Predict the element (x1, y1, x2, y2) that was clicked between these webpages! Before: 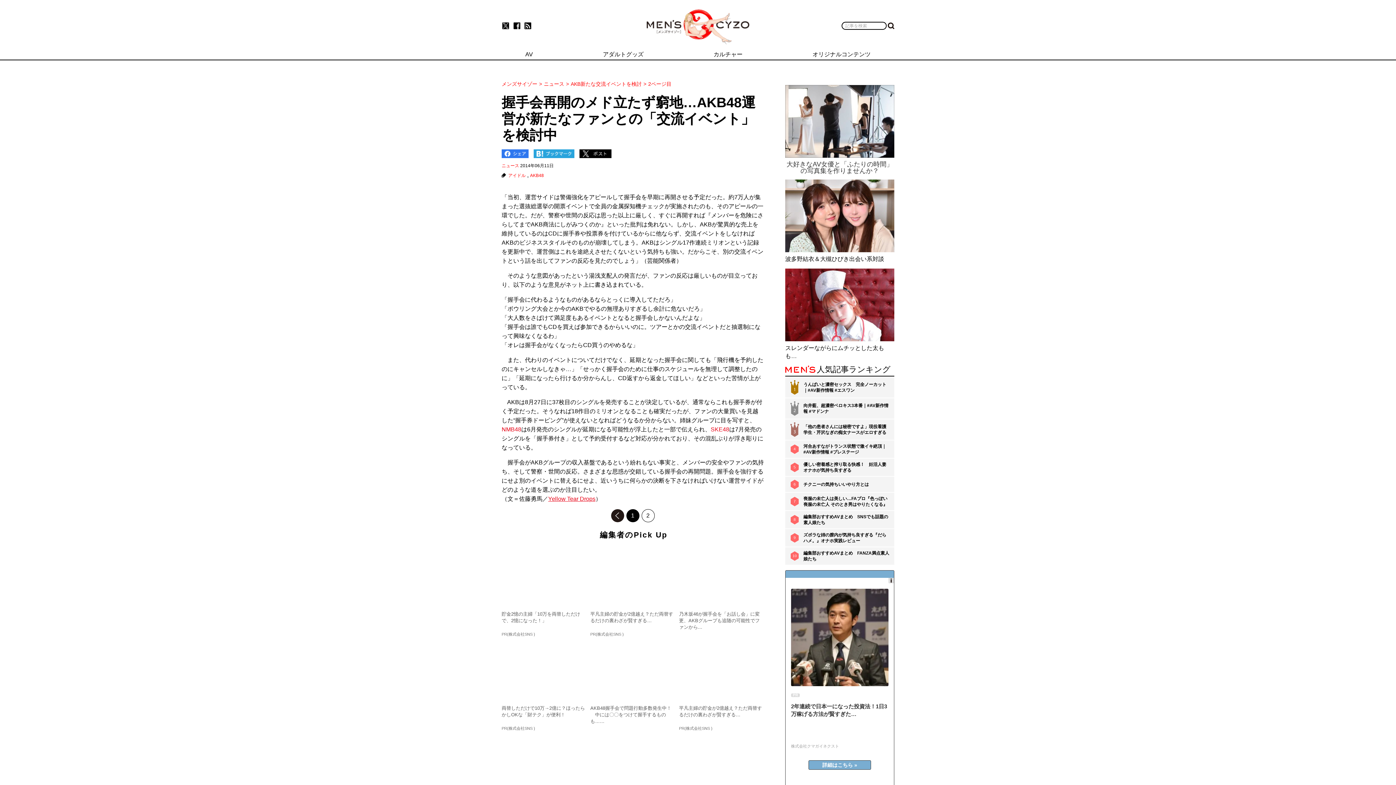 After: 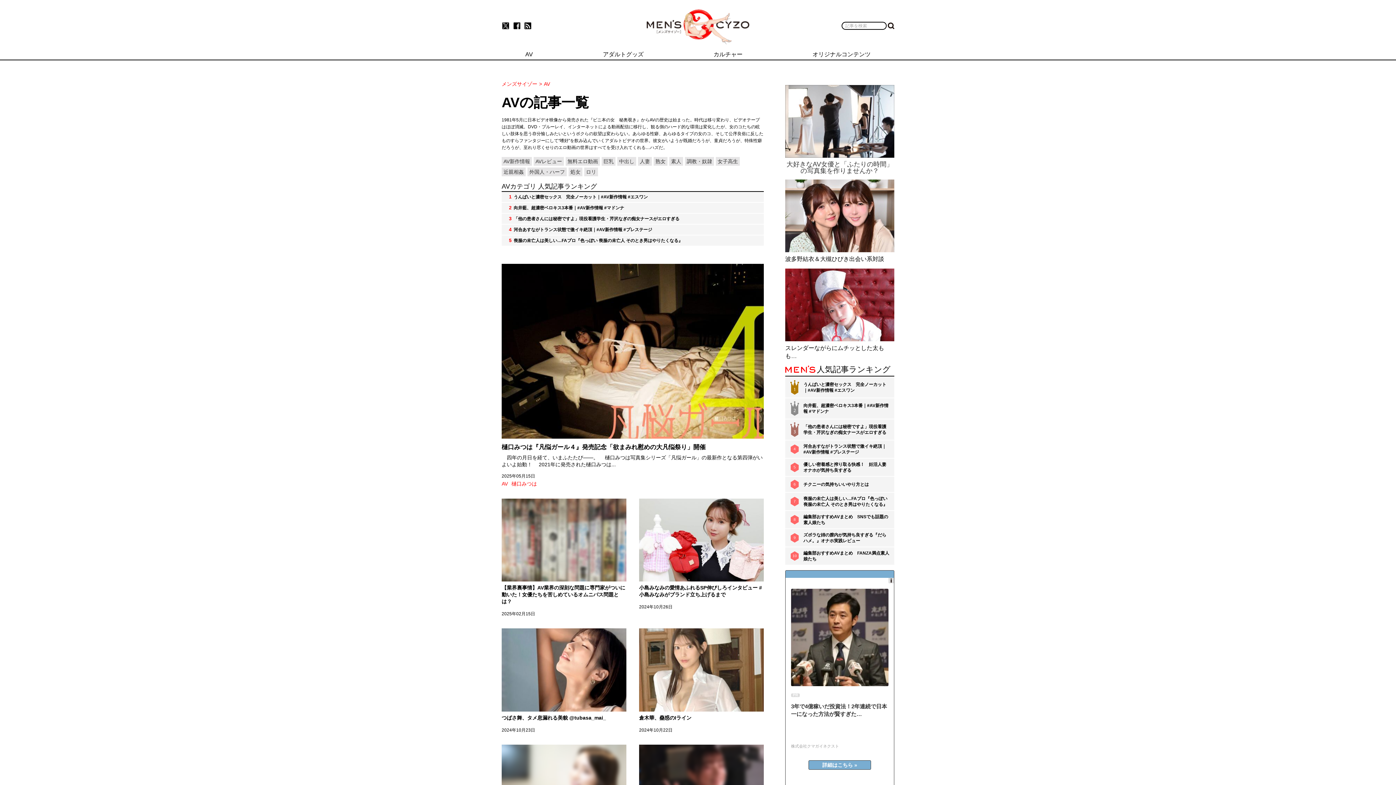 Action: bbox: (518, 49, 540, 59) label: AV